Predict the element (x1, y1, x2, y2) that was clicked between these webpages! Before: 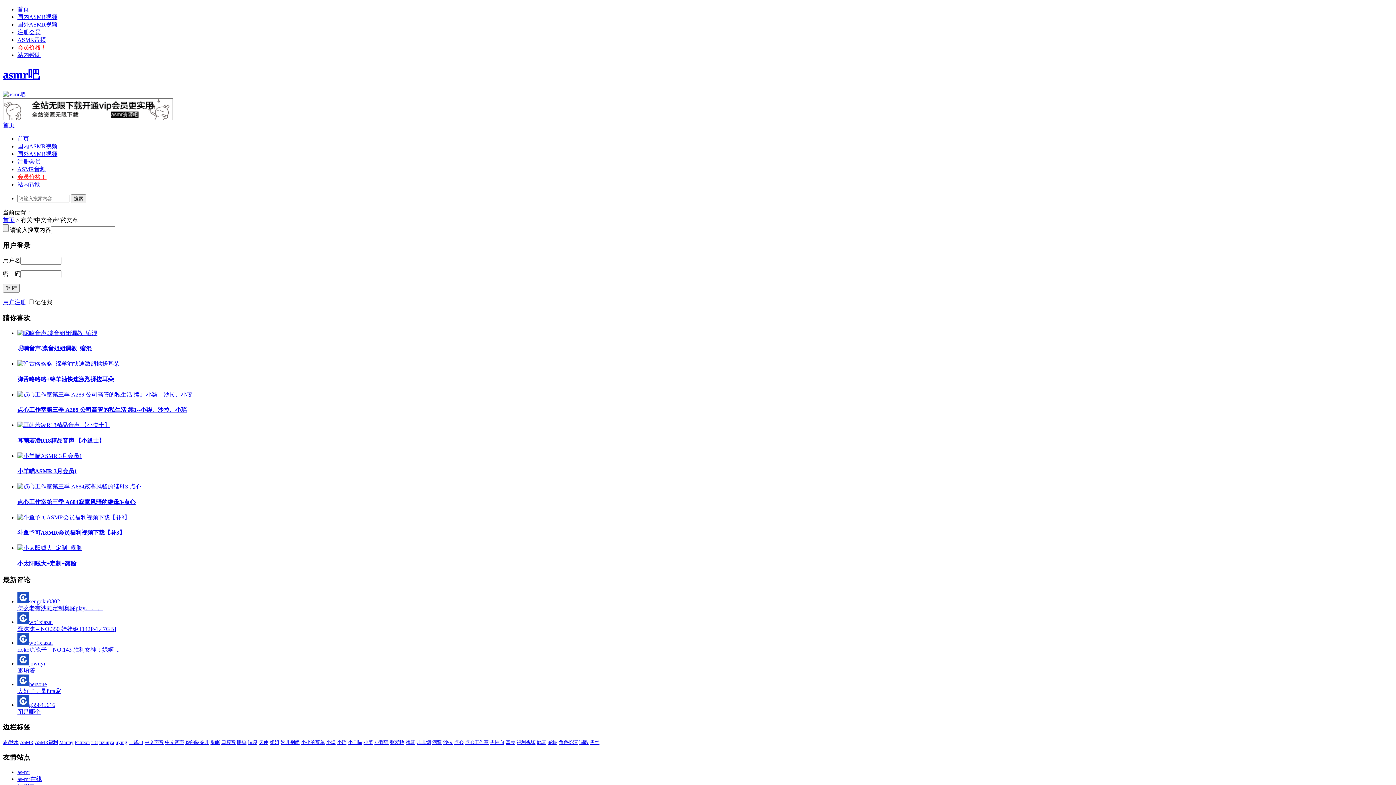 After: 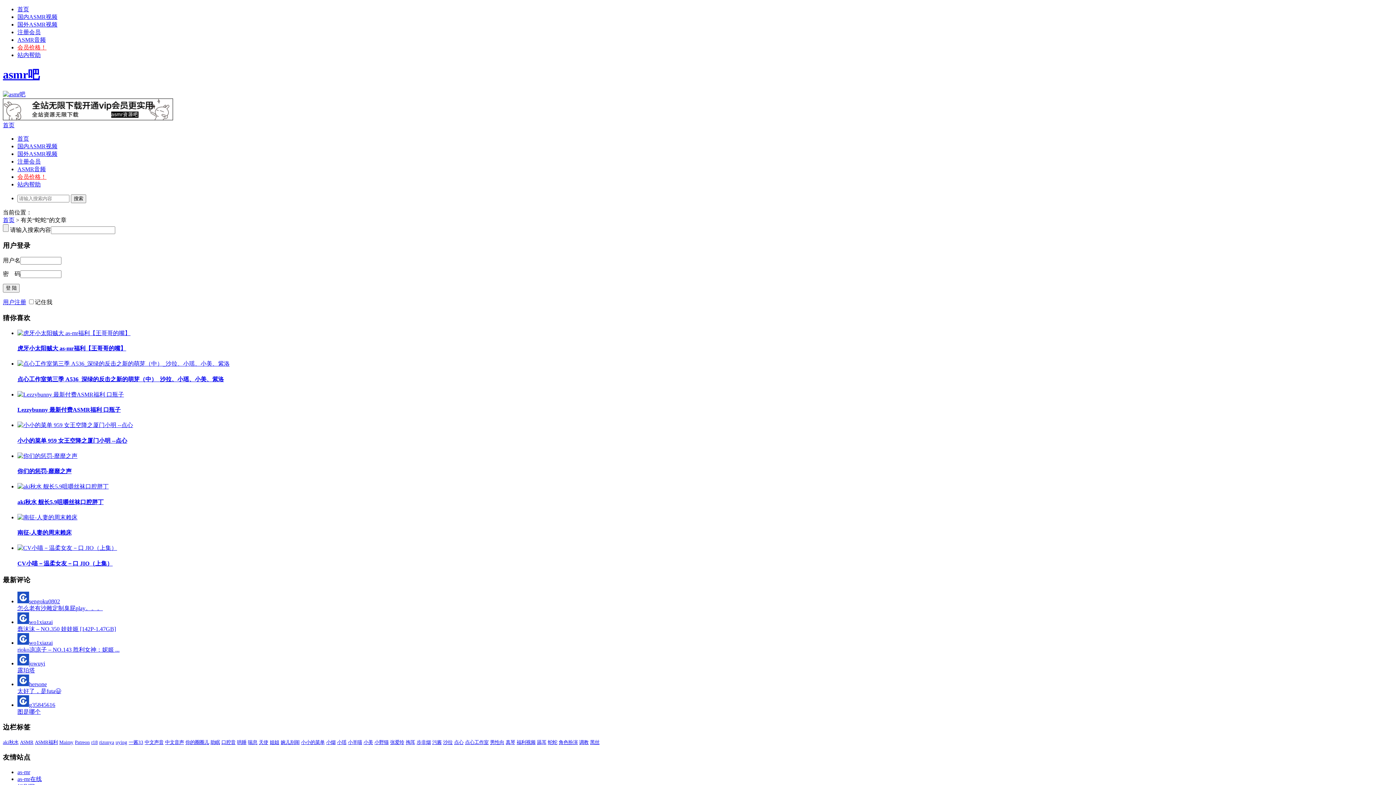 Action: label: 蛇蛇 bbox: (548, 740, 557, 745)